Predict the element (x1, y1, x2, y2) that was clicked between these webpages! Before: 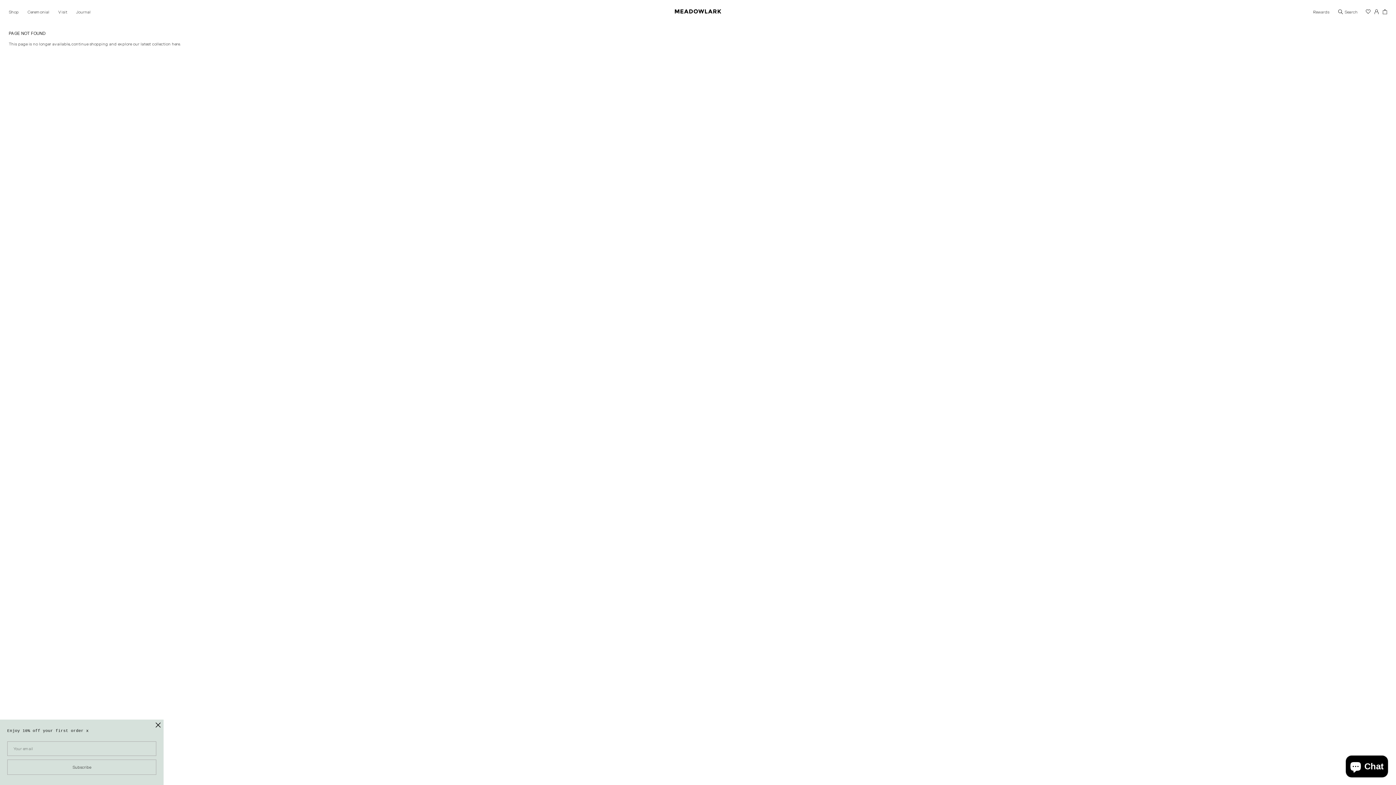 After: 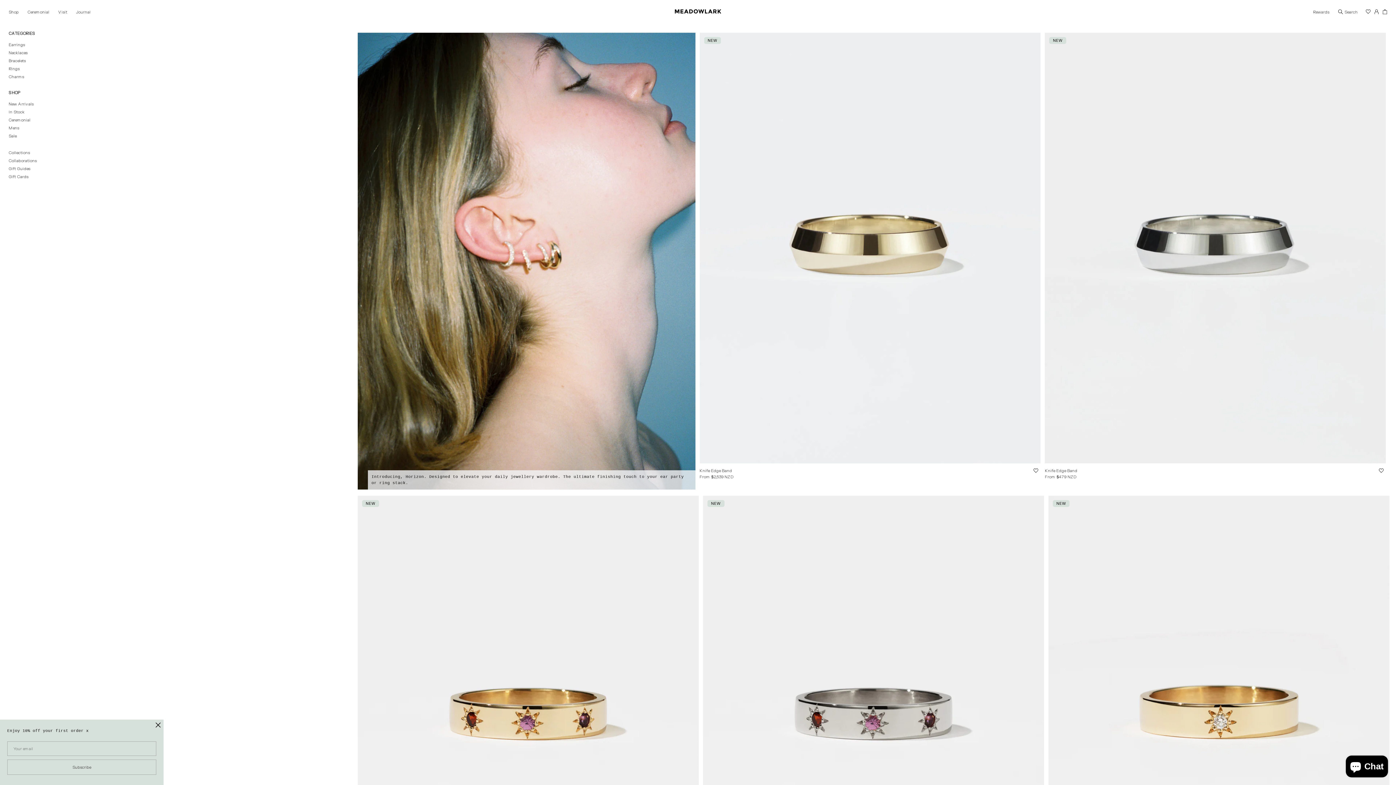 Action: label: Shop bbox: (8, 9, 18, 15)